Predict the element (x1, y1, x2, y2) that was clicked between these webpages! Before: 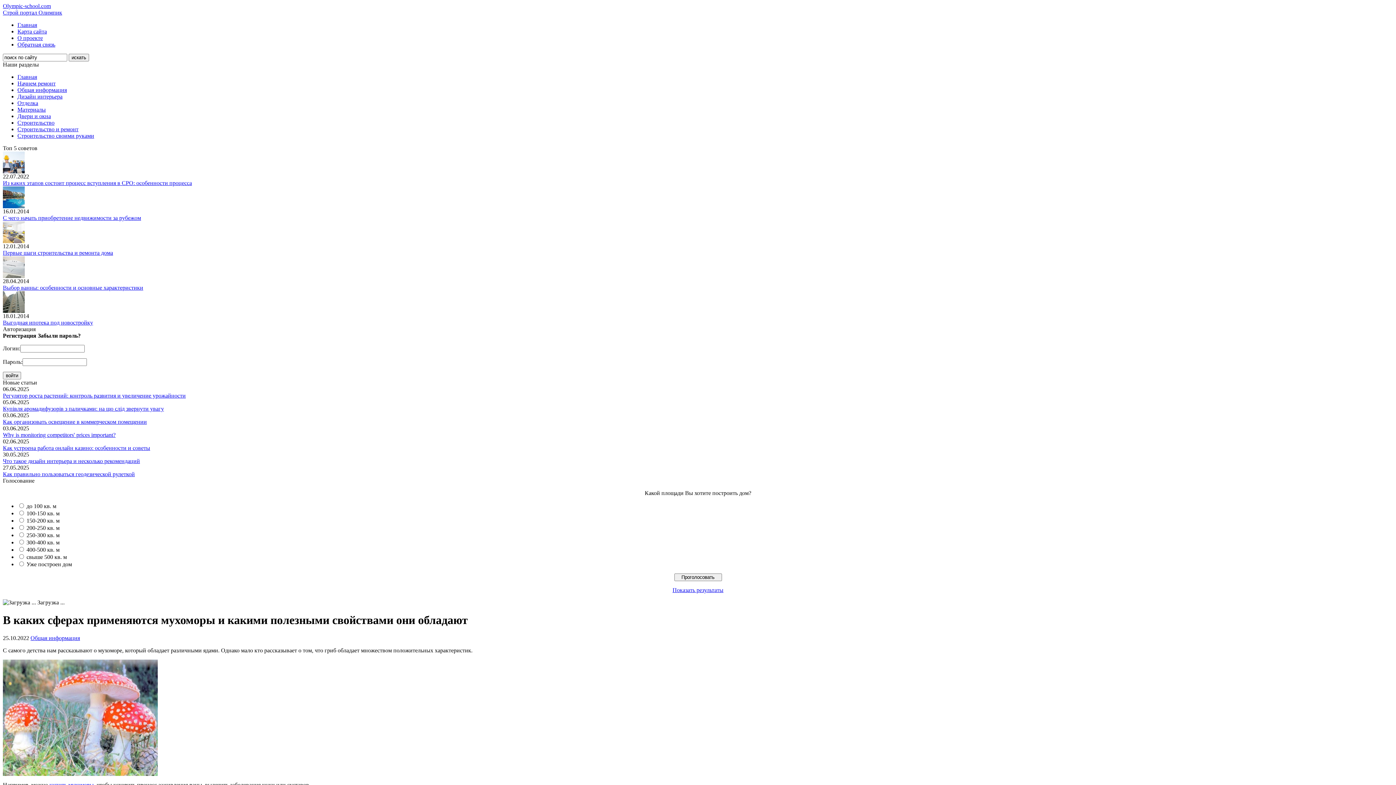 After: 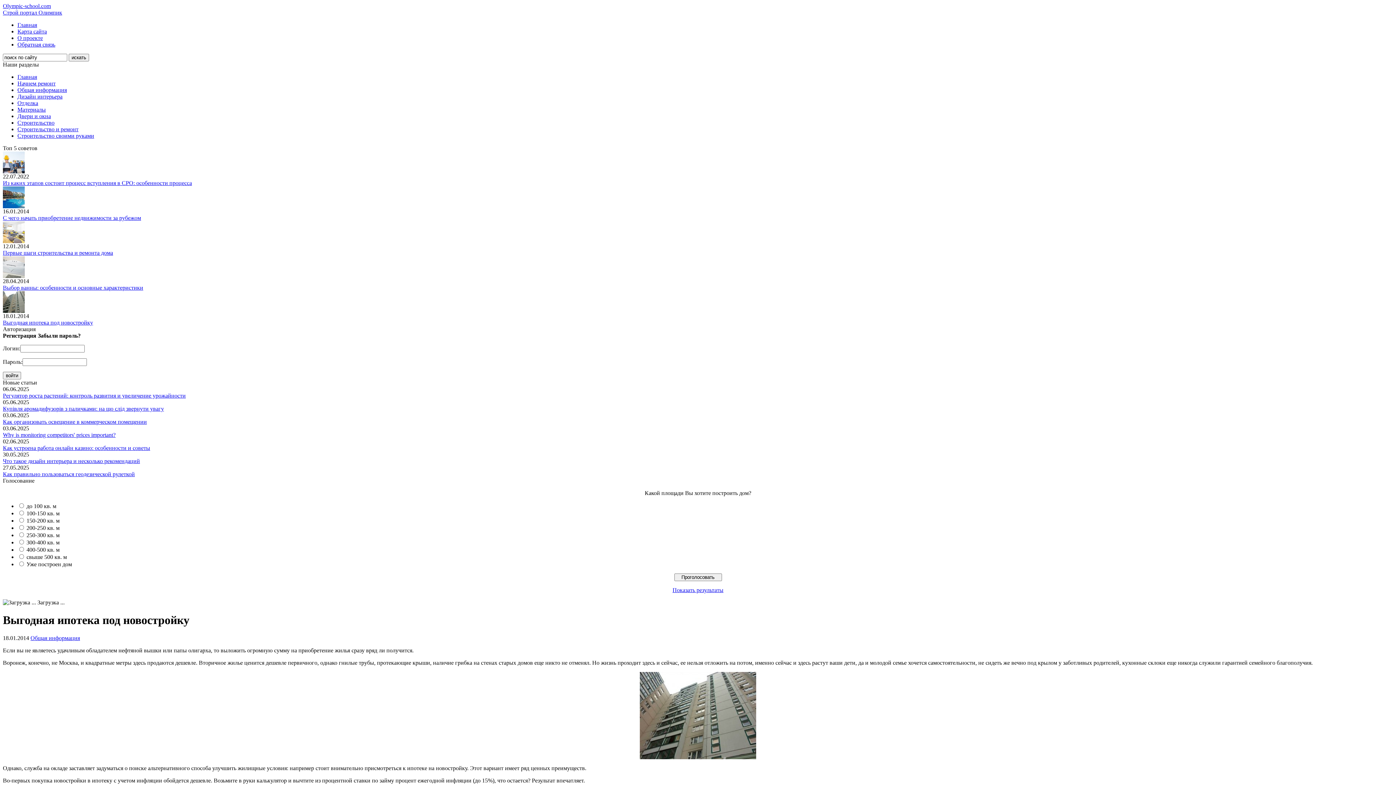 Action: label: Выгодная ипотека под новостройку bbox: (2, 319, 93, 325)